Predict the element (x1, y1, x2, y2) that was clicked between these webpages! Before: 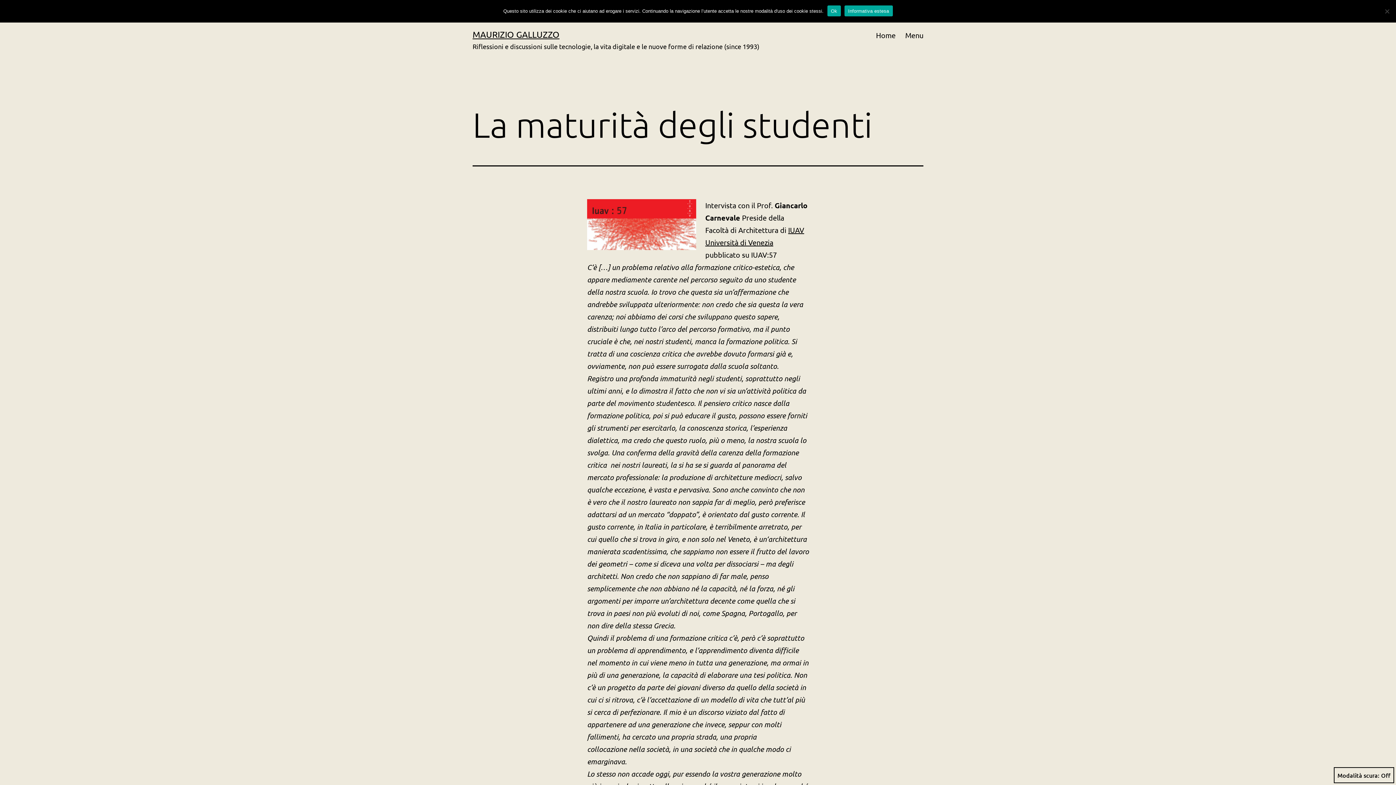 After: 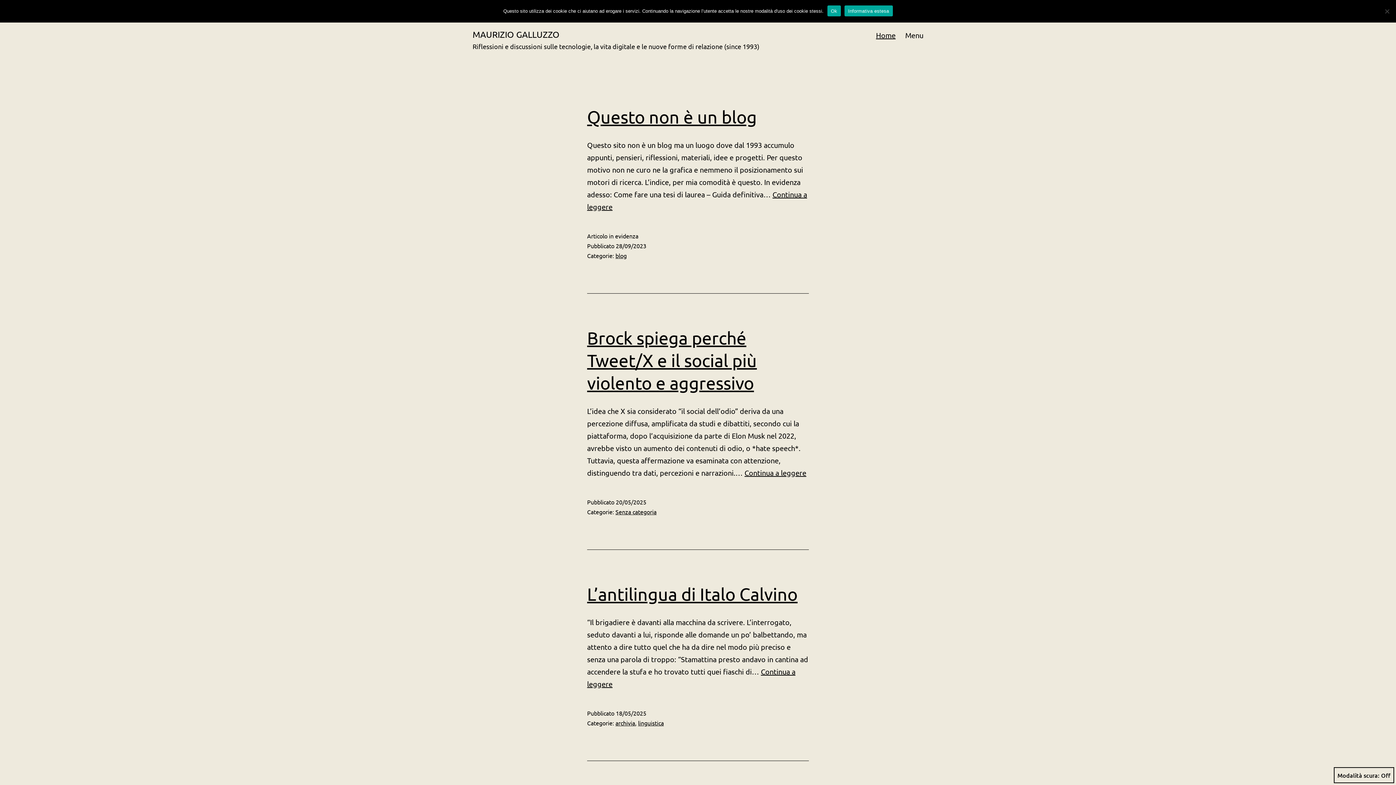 Action: bbox: (871, 26, 900, 44) label: Home